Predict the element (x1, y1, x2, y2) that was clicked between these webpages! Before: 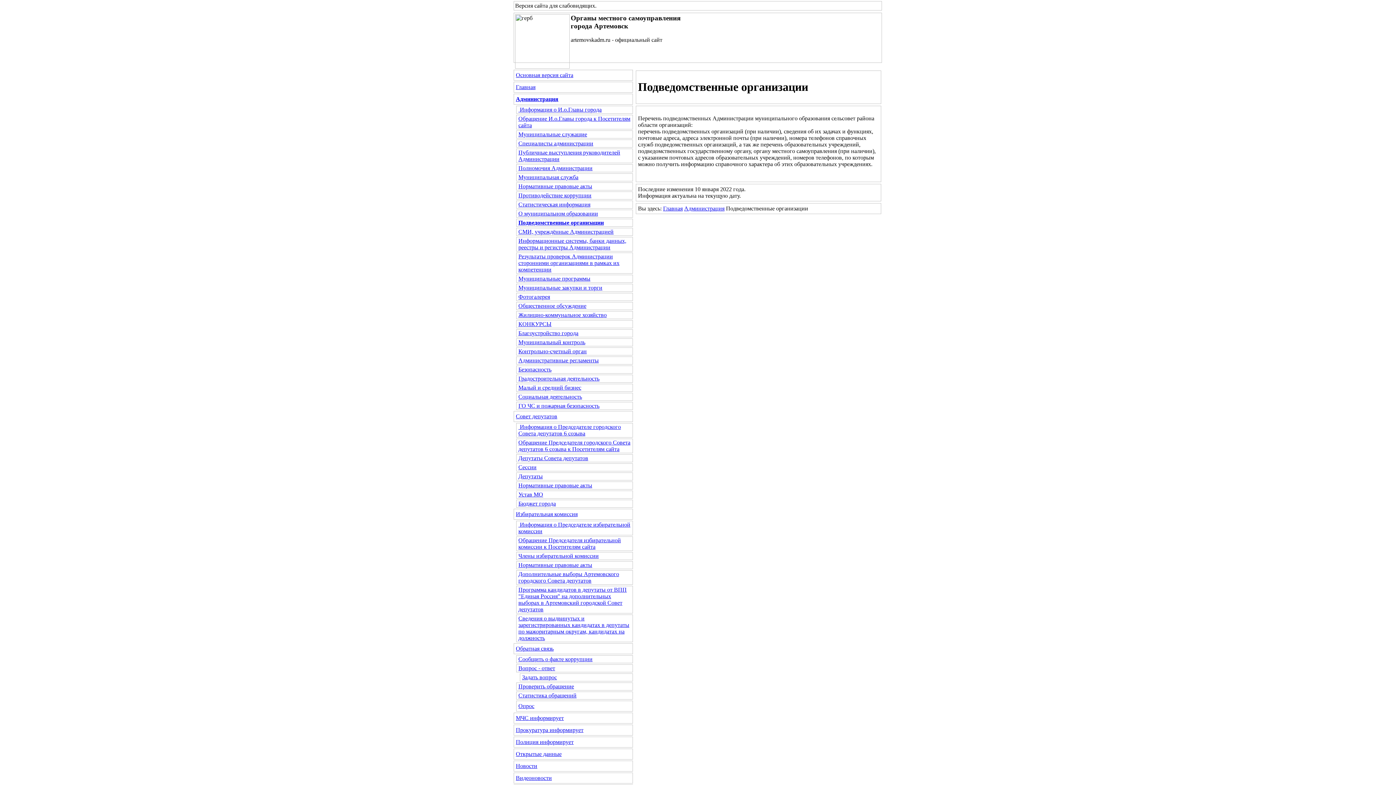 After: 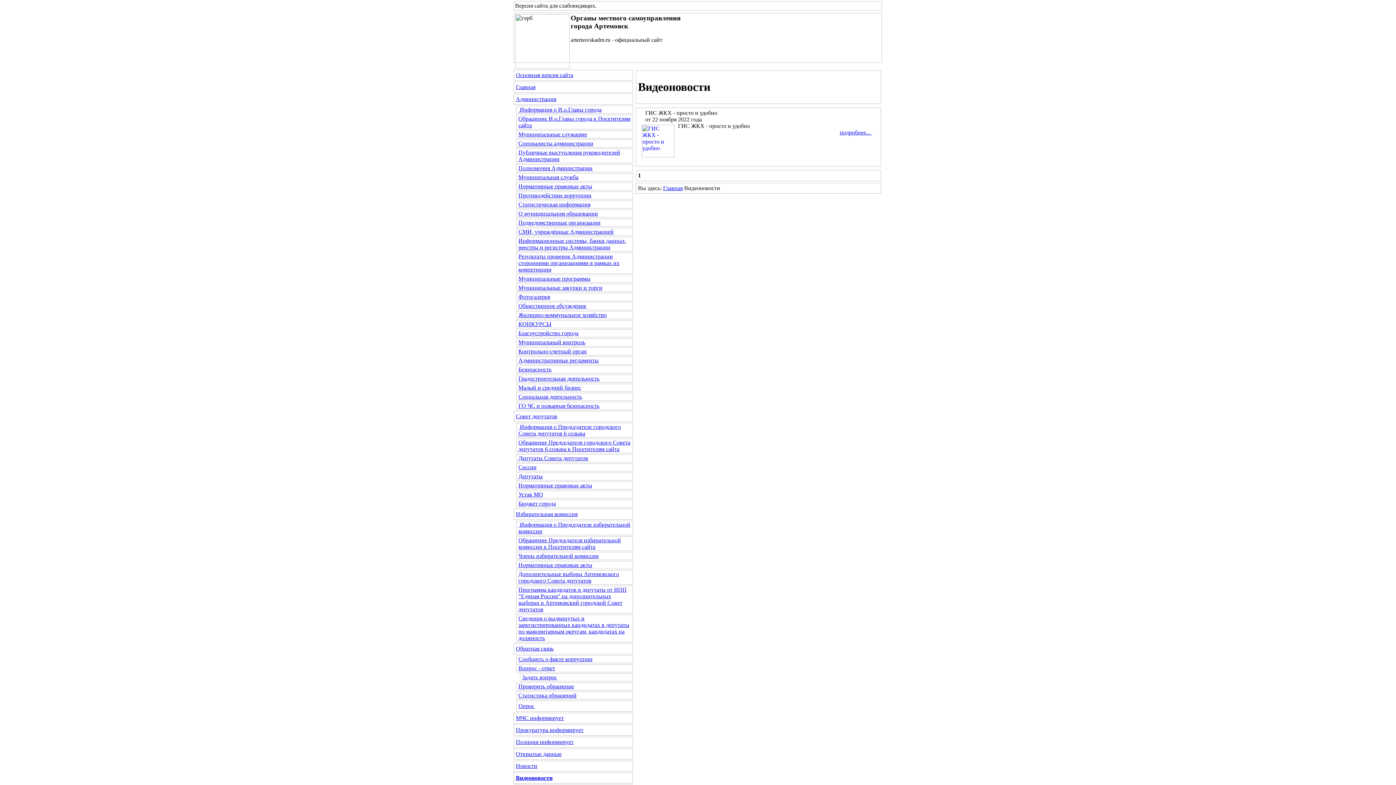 Action: label: Видеоновости bbox: (516, 775, 552, 781)